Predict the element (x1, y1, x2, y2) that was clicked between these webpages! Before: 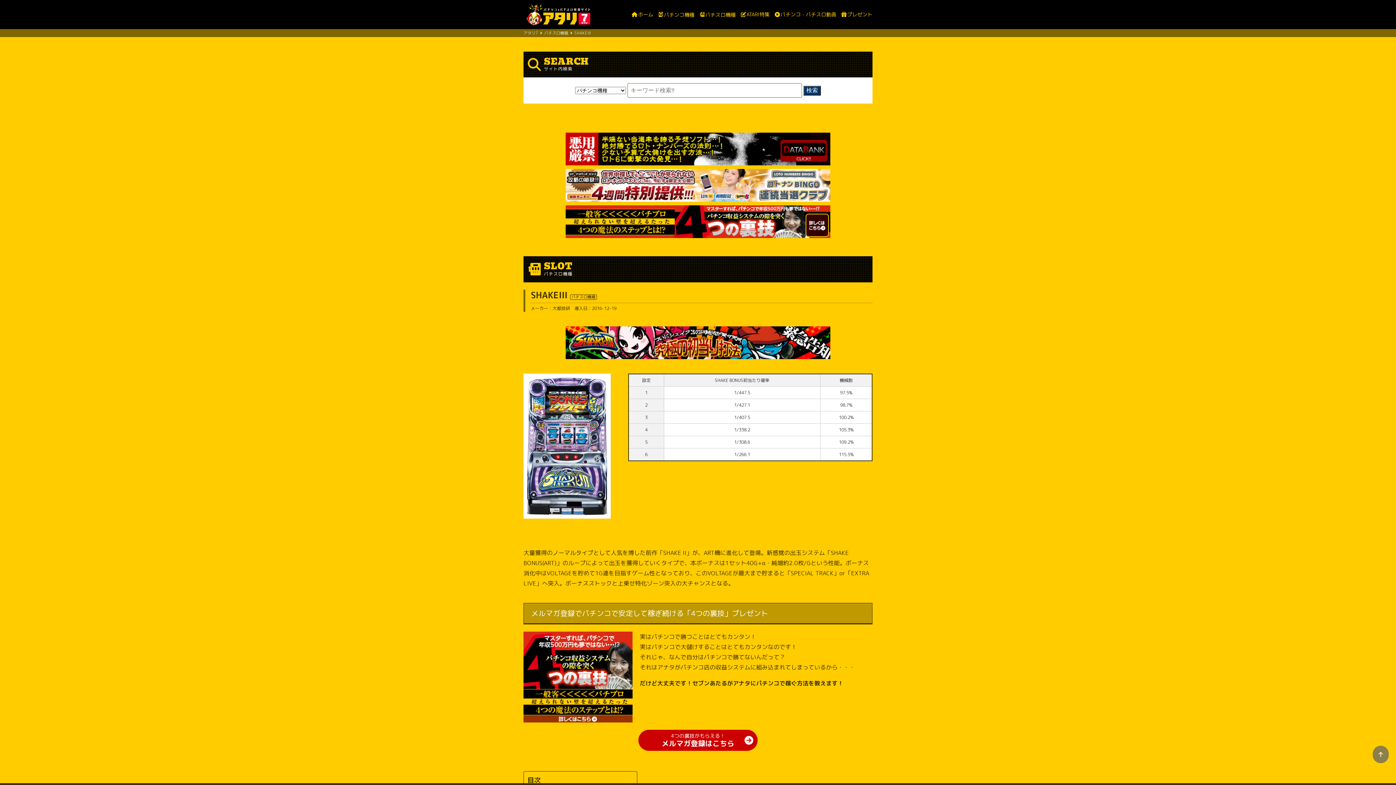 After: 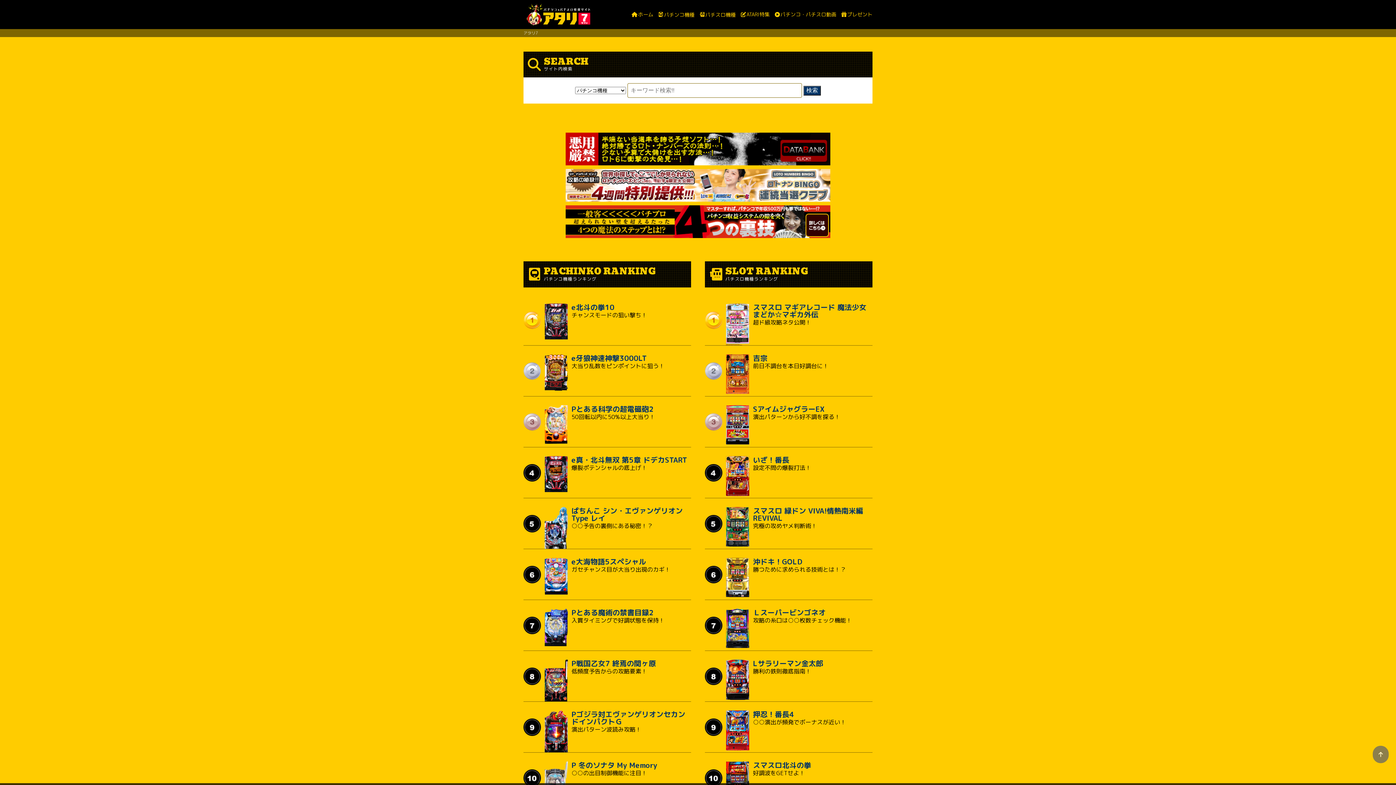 Action: bbox: (526, 10, 590, 18)